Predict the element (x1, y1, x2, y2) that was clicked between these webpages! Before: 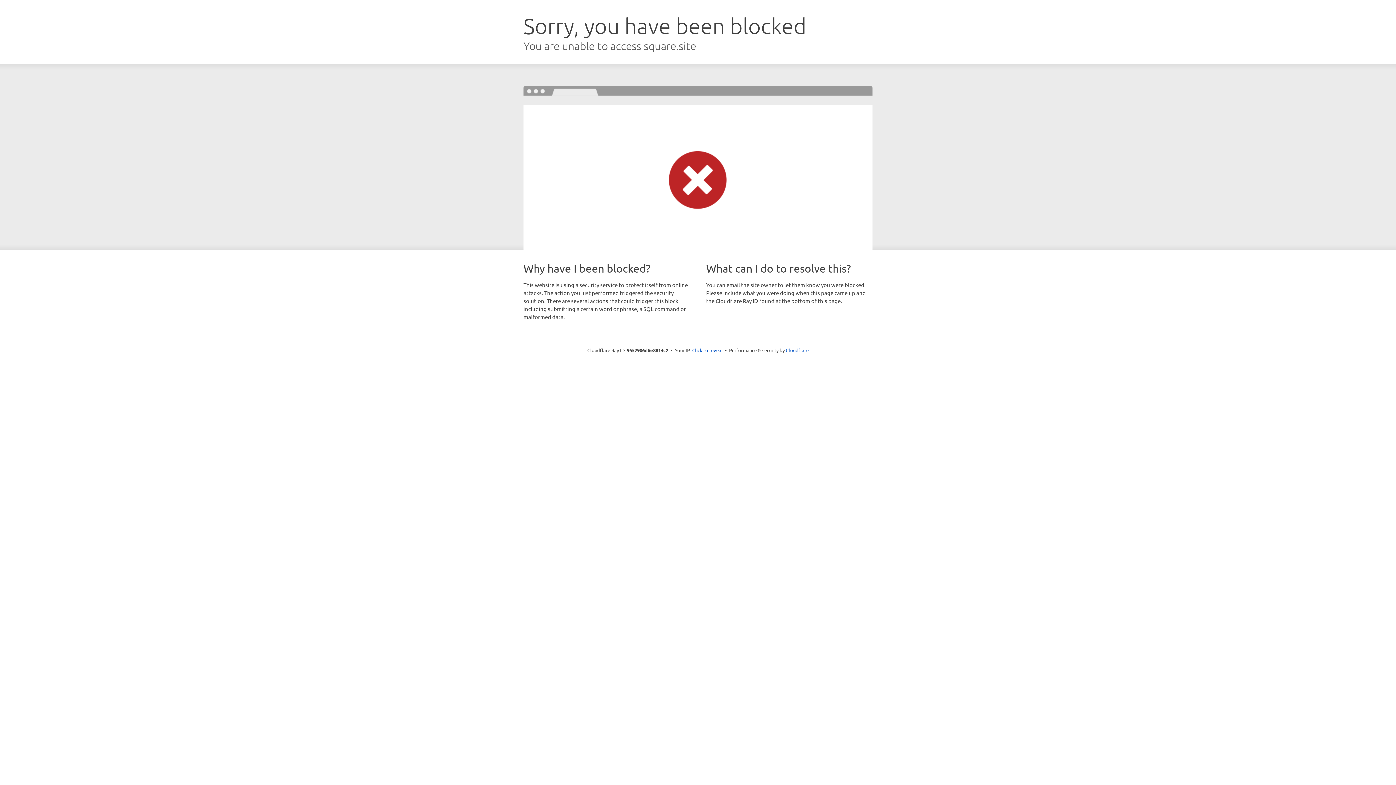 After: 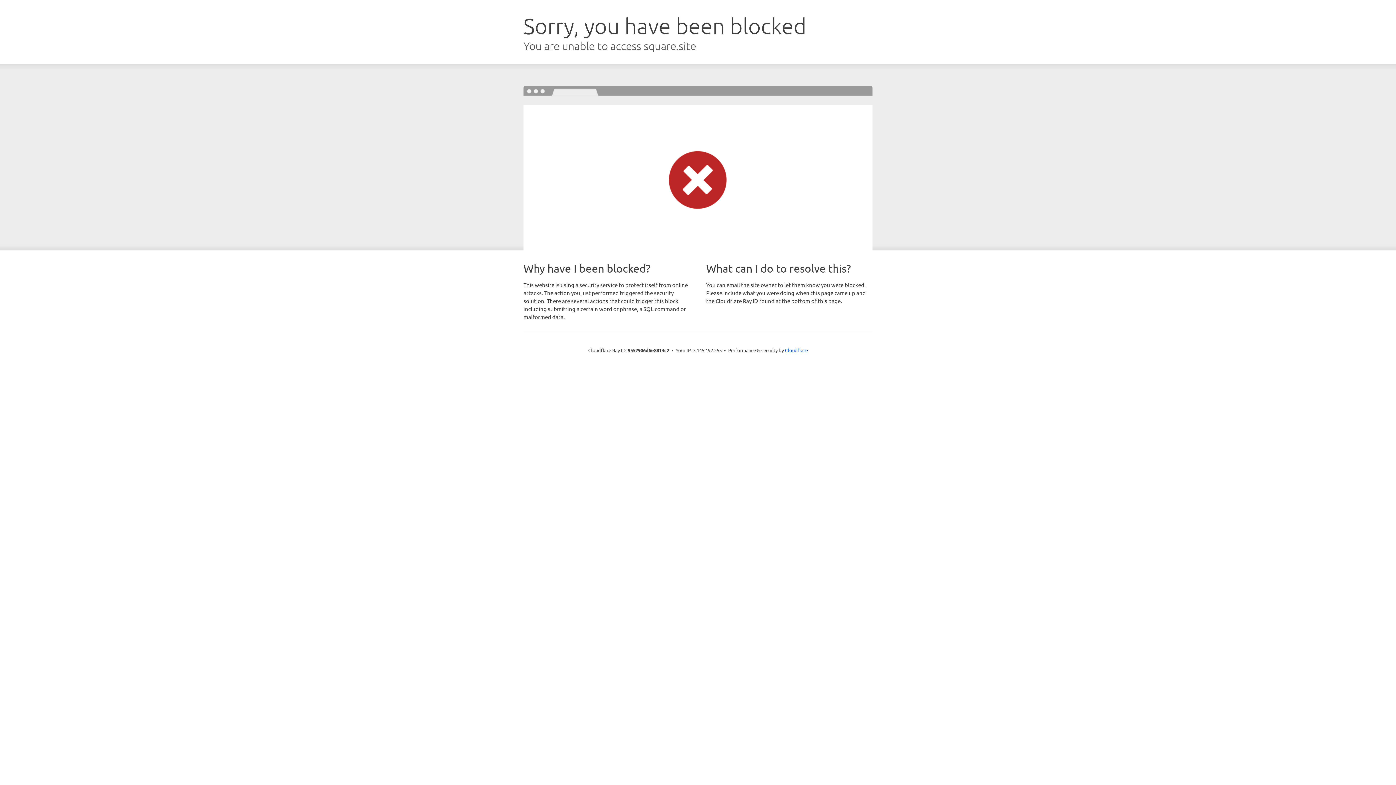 Action: bbox: (692, 346, 722, 353) label: Click to reveal